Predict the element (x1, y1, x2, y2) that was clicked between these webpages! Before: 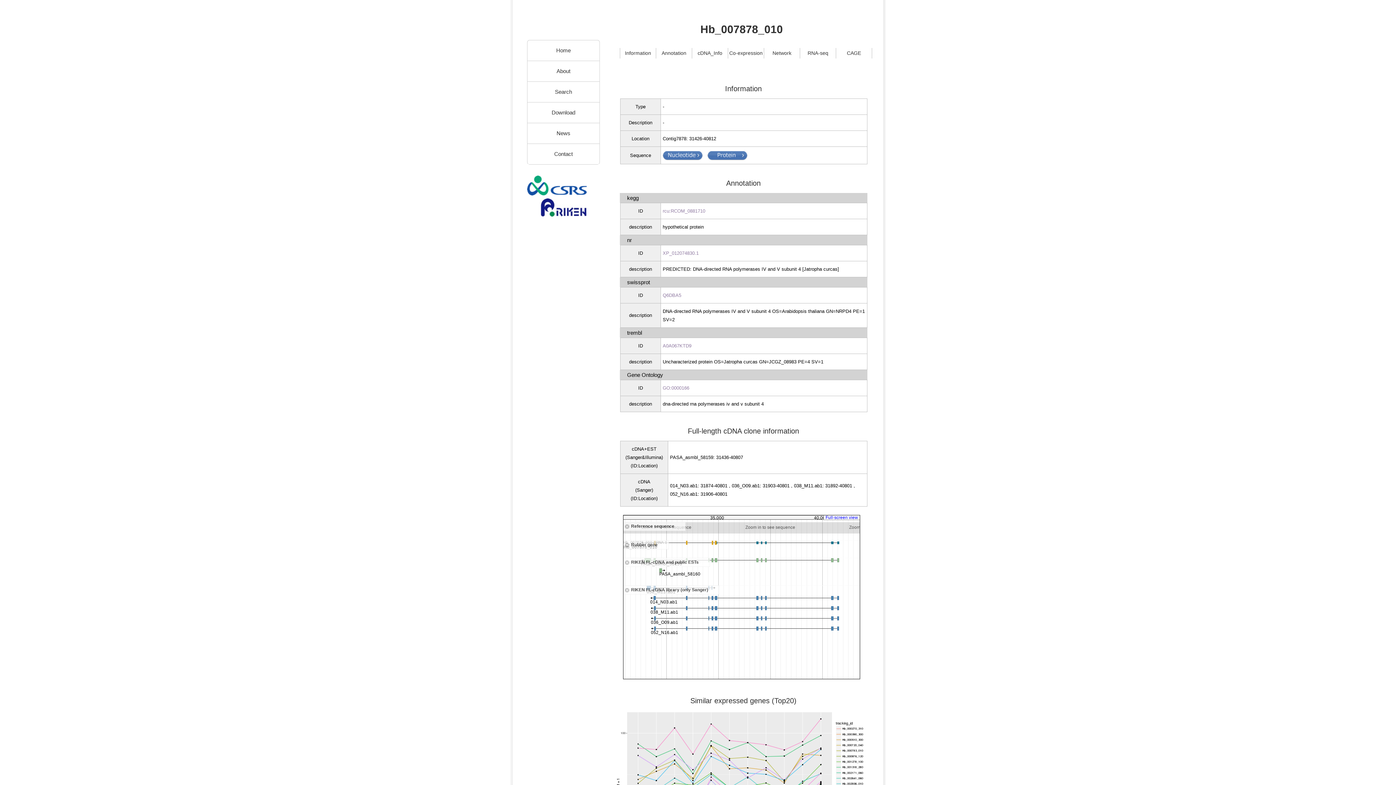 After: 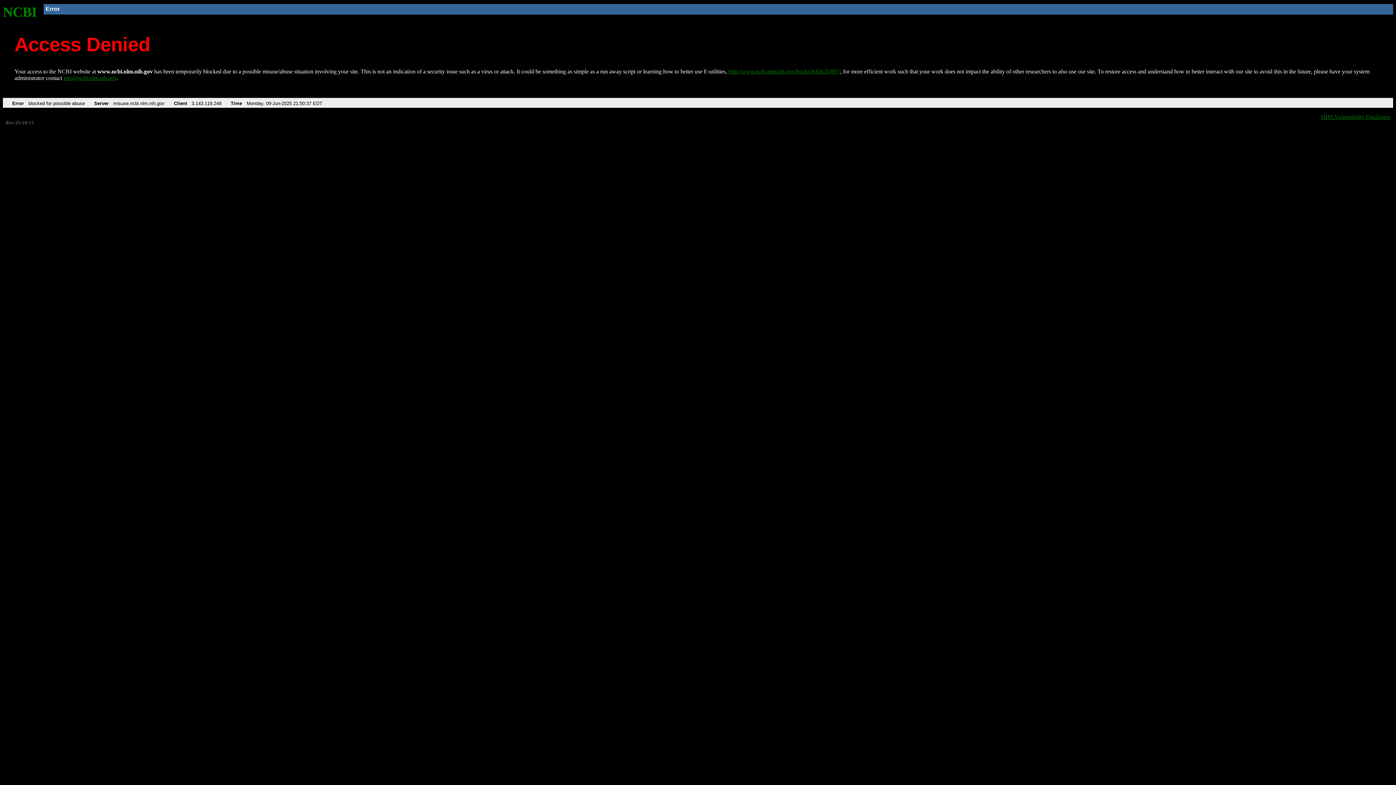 Action: label: XP_012074830.1 bbox: (662, 250, 698, 256)